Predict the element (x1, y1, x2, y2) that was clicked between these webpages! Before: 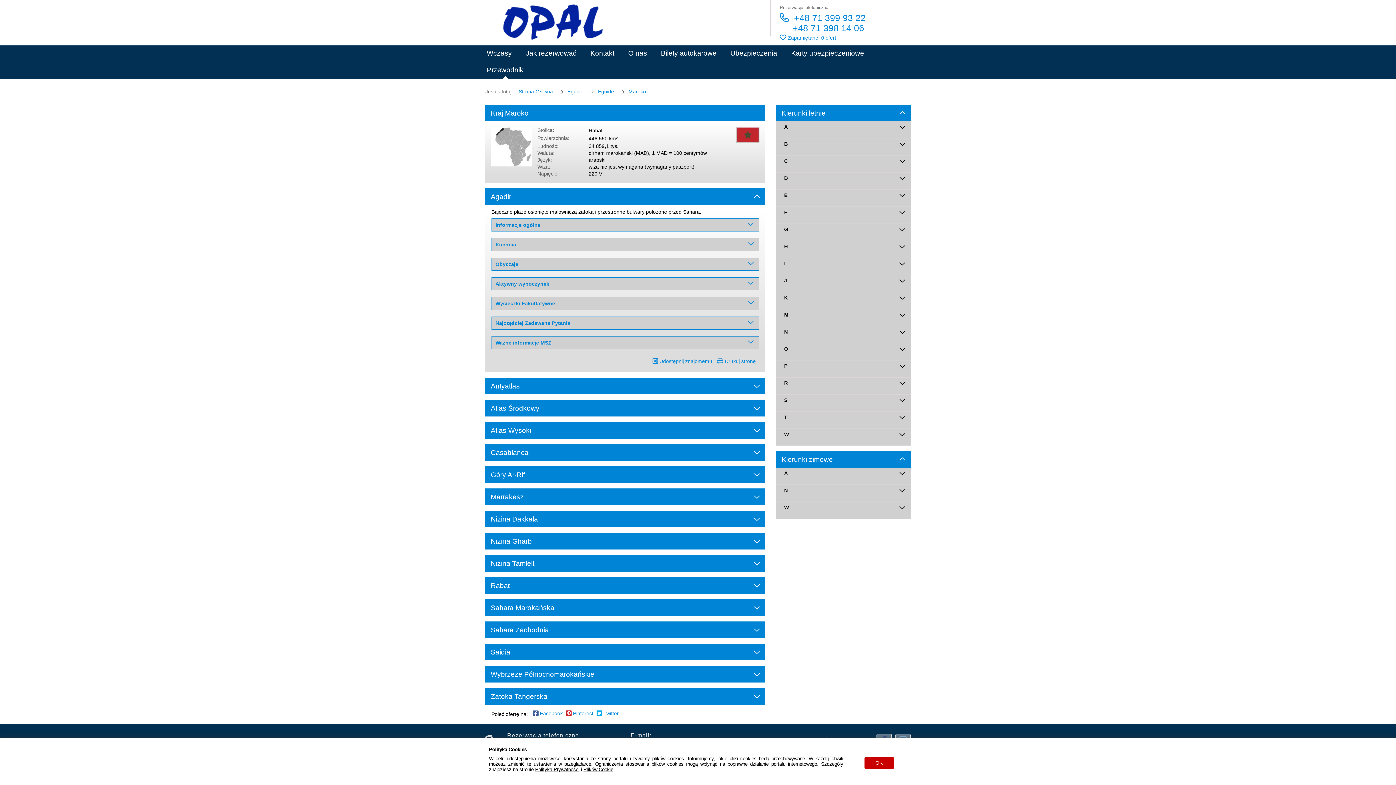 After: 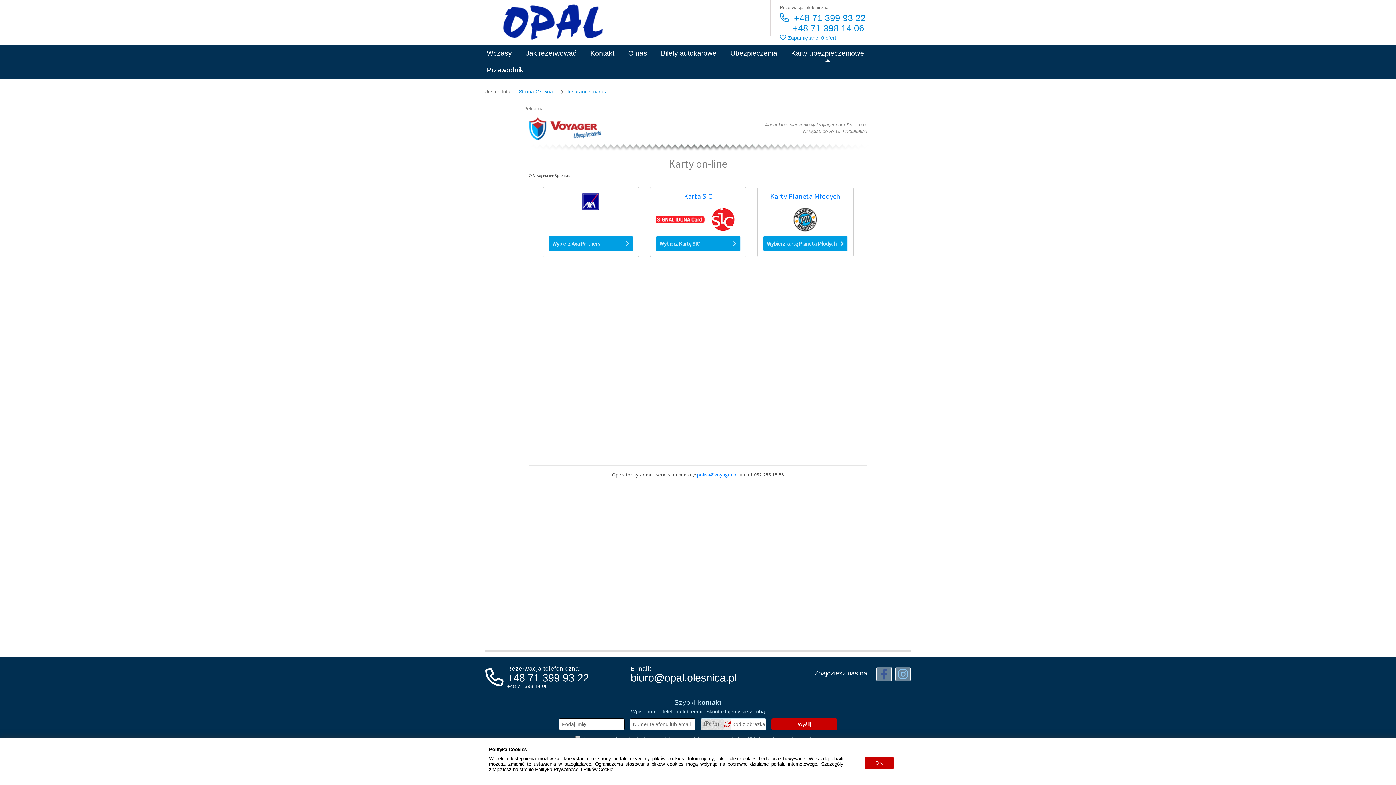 Action: bbox: (784, 45, 871, 62) label: Karty ubezpieczeniowe